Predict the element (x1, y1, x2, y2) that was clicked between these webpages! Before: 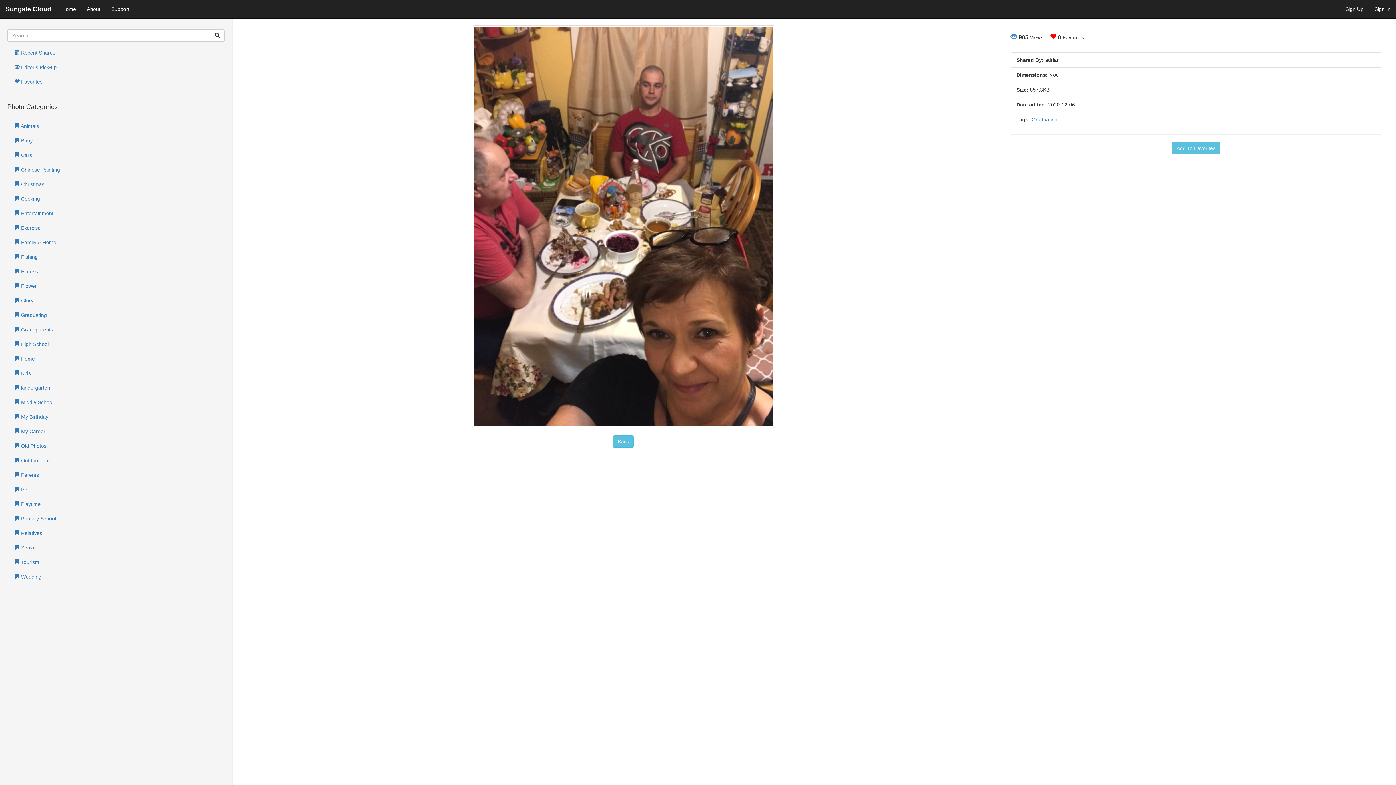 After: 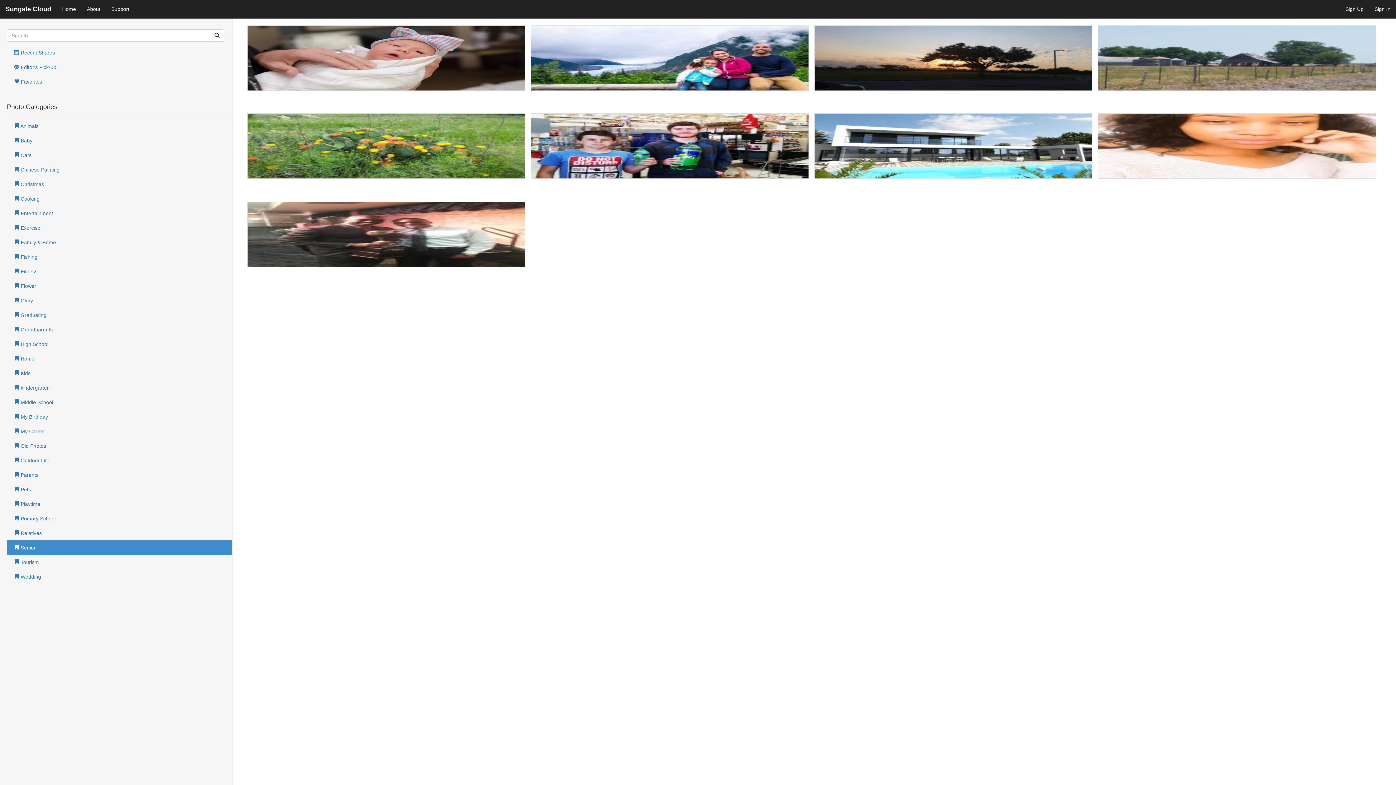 Action: bbox: (7, 540, 232, 555) label:  Senior